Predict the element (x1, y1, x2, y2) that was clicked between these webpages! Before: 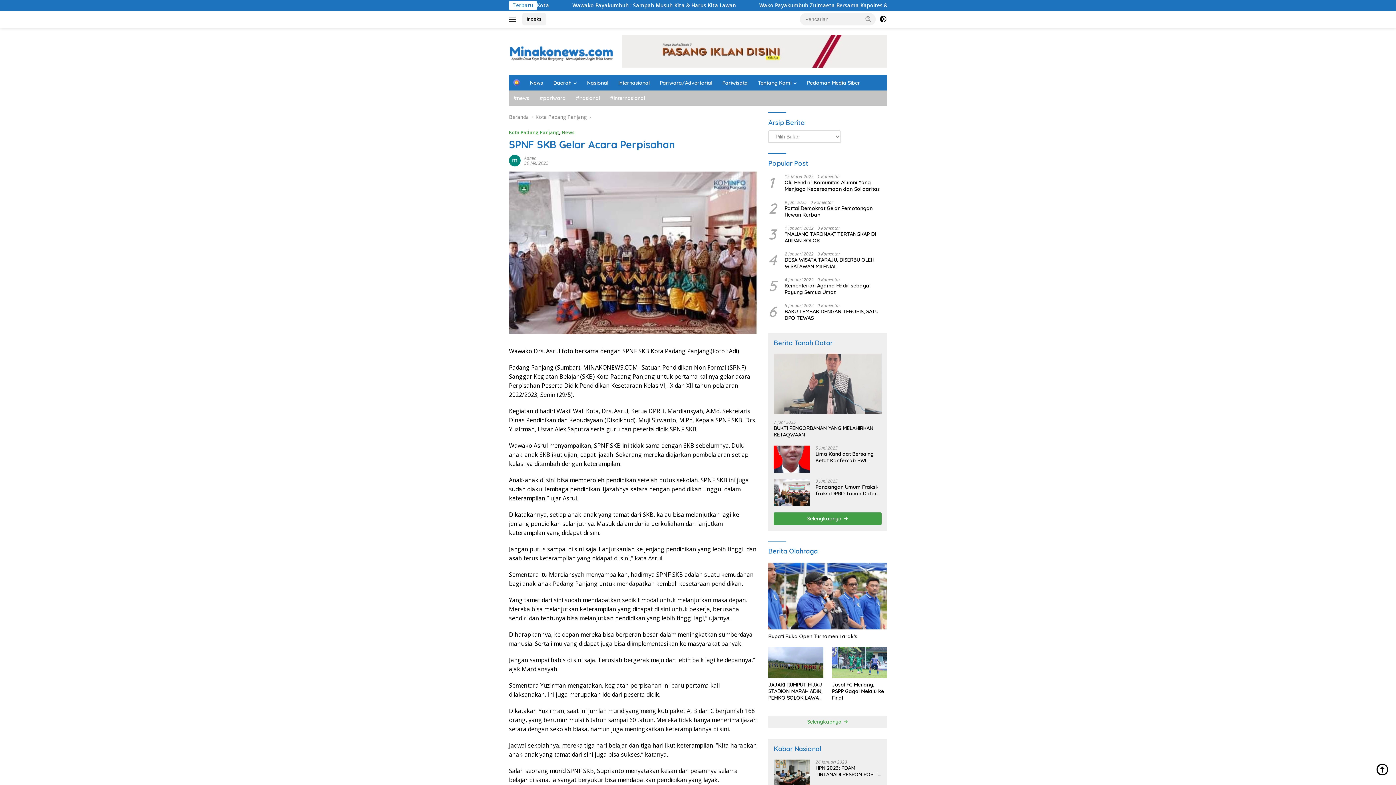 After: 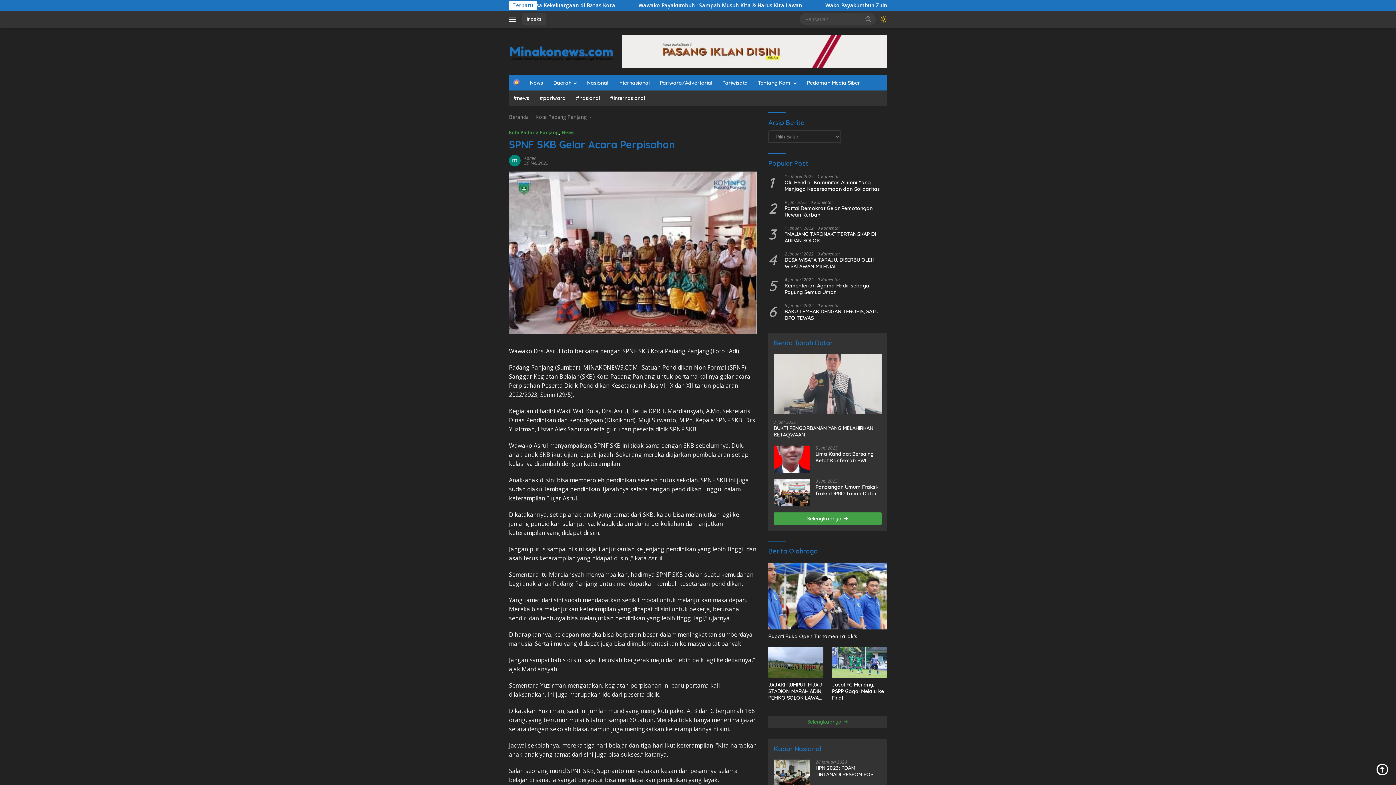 Action: bbox: (879, 13, 887, 25)